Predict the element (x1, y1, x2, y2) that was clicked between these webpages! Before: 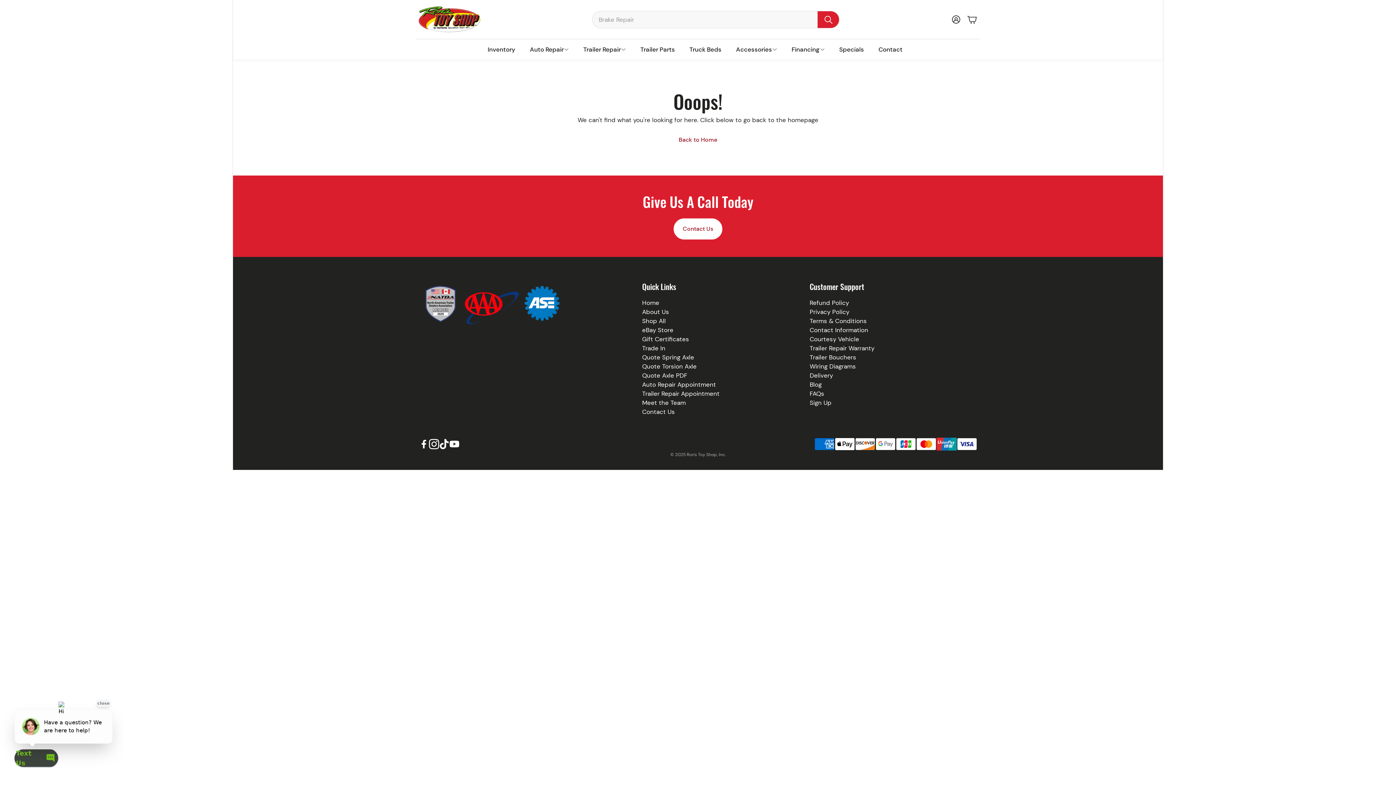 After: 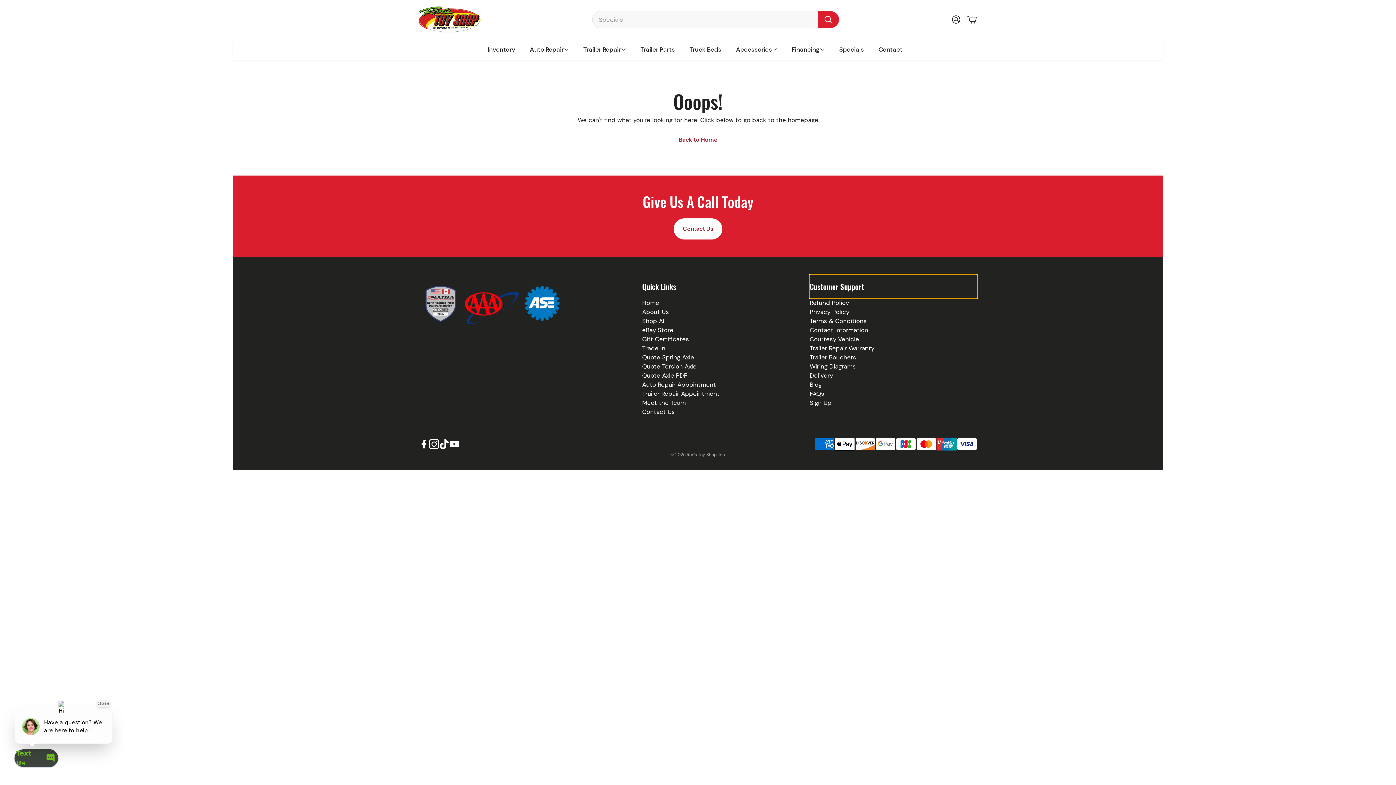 Action: bbox: (809, 274, 977, 298) label: Customer Support